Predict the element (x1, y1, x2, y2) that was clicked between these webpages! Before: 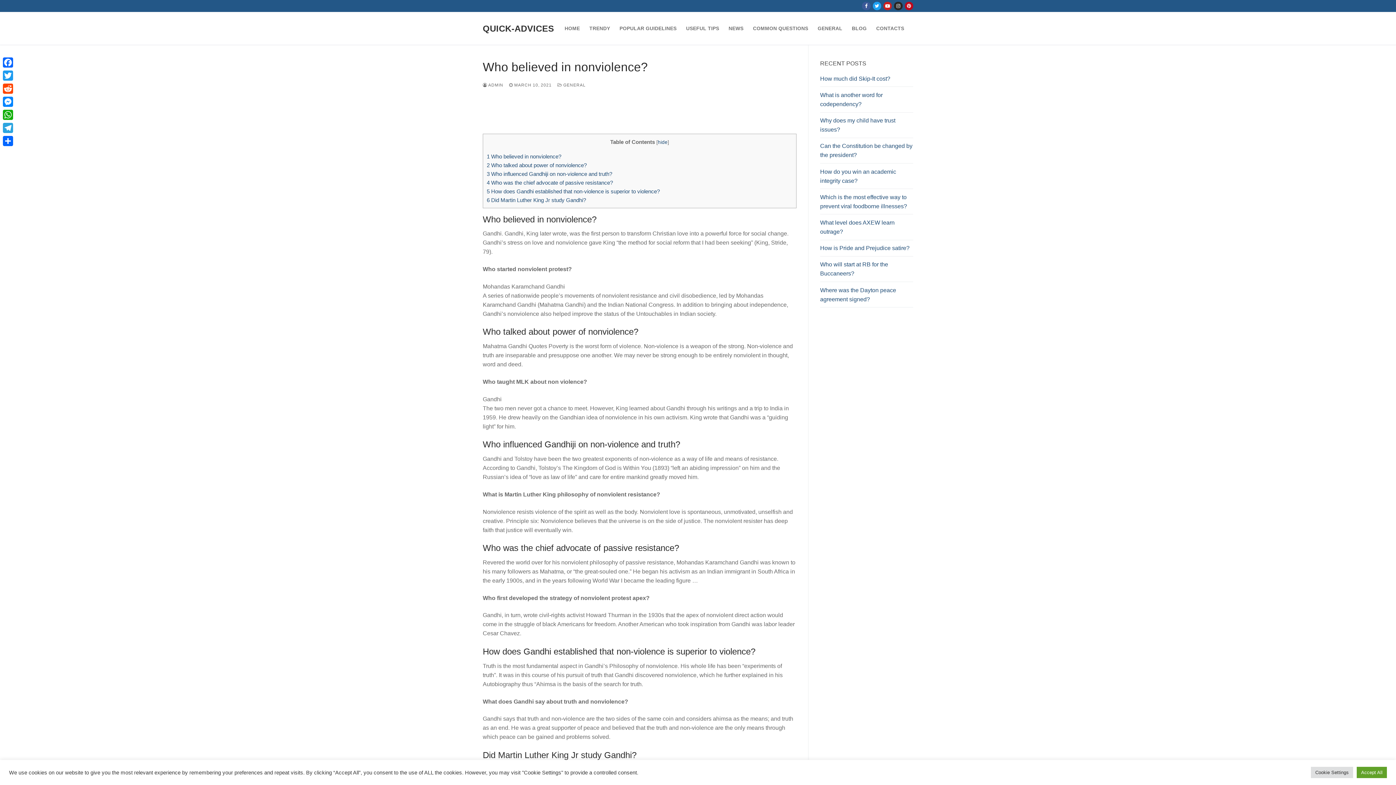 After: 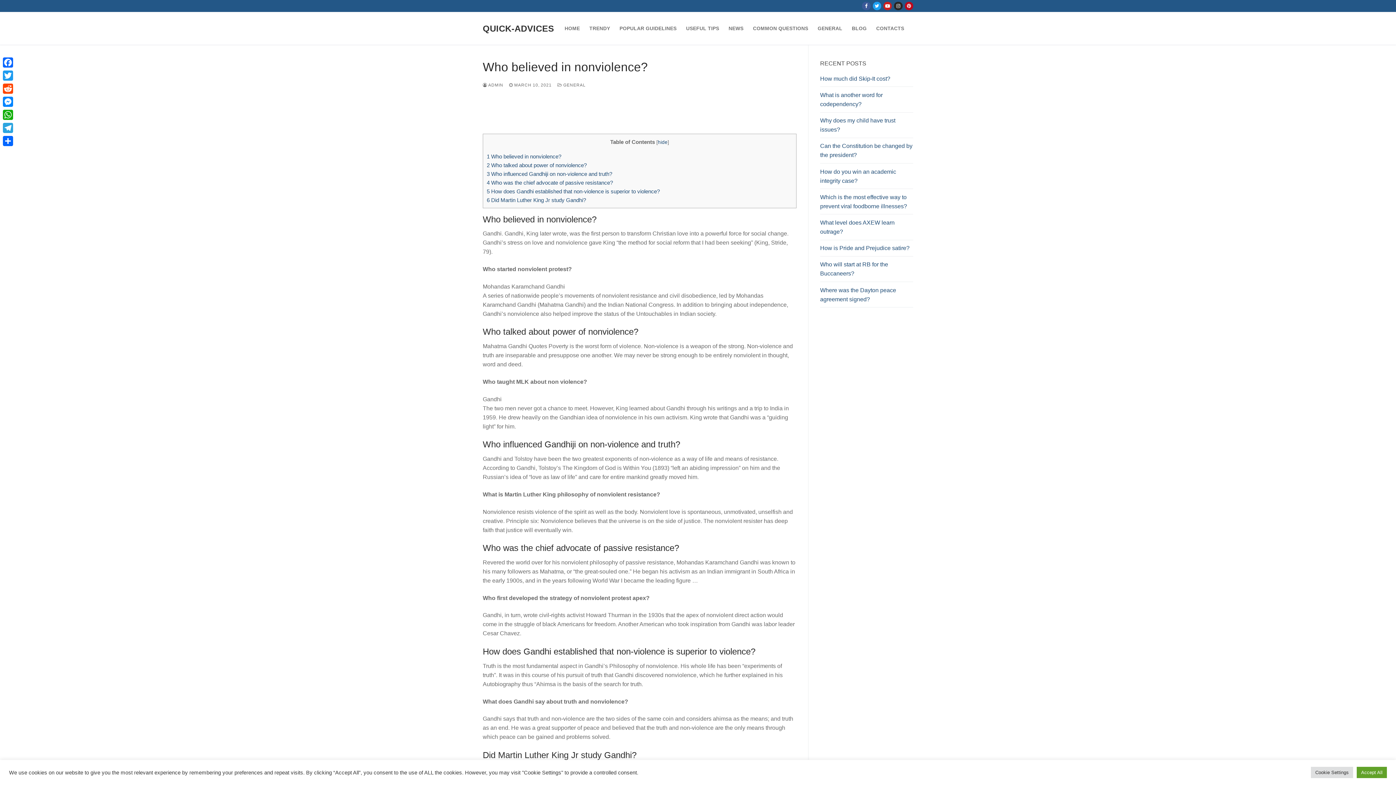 Action: label:  MARCH 10, 2021 bbox: (509, 82, 551, 87)